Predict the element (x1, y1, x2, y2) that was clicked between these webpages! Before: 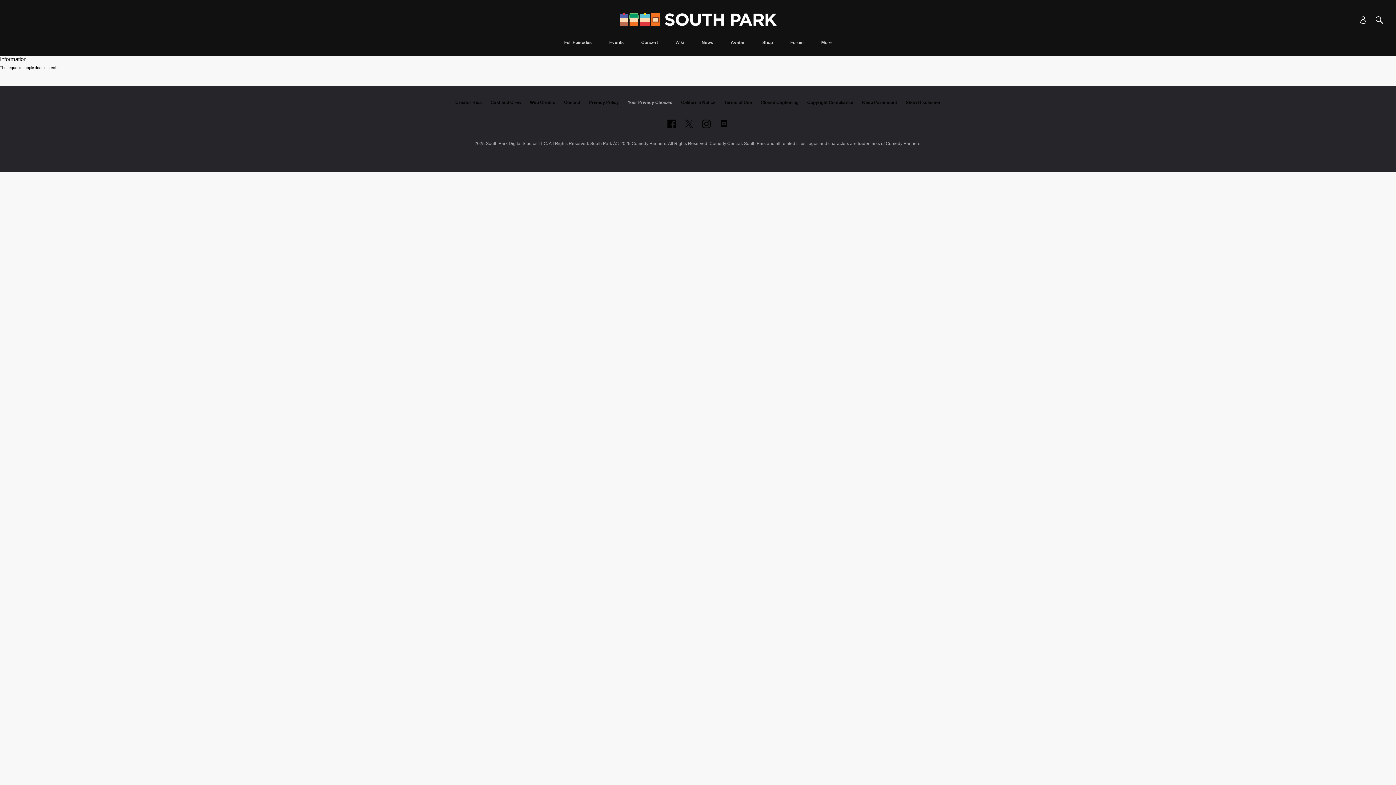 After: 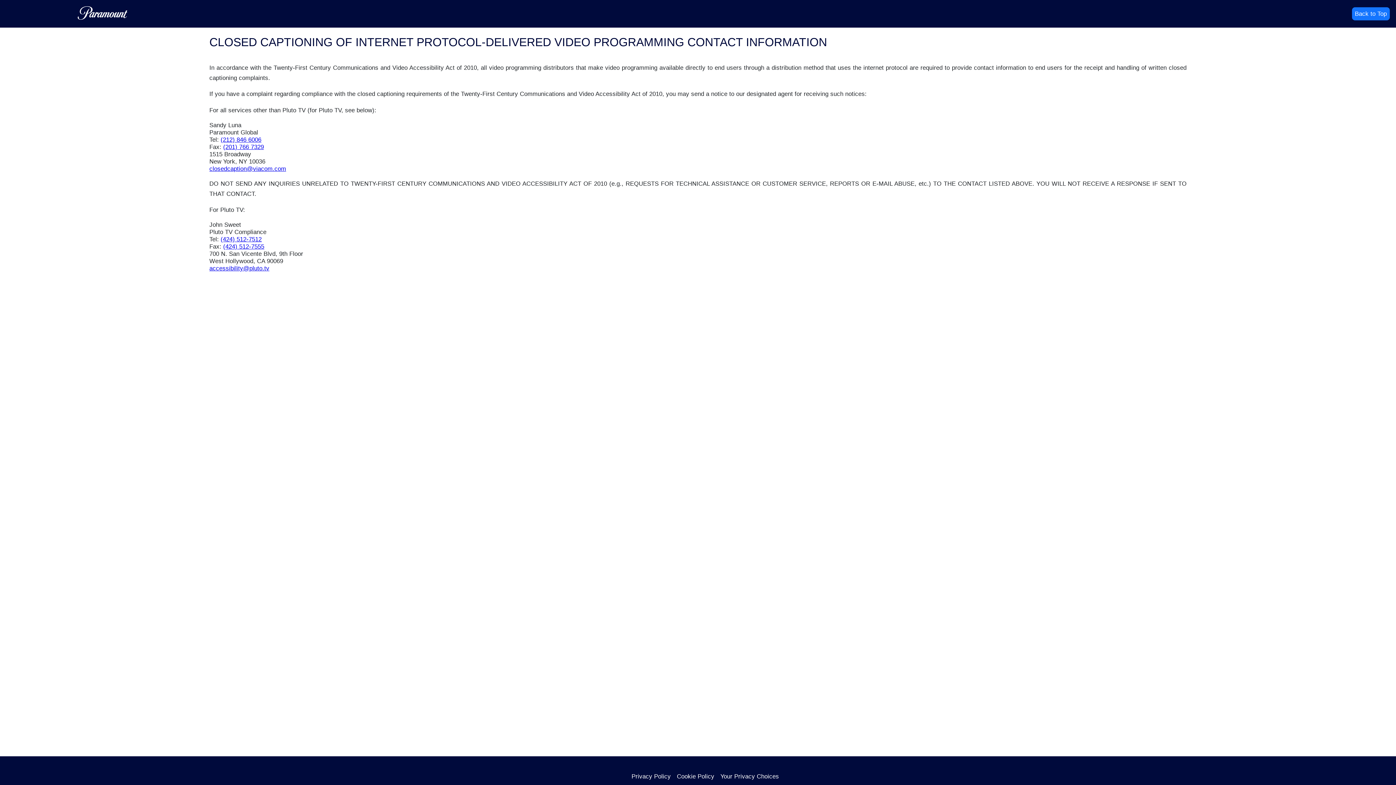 Action: label: Closed Captioning bbox: (760, 100, 798, 105)